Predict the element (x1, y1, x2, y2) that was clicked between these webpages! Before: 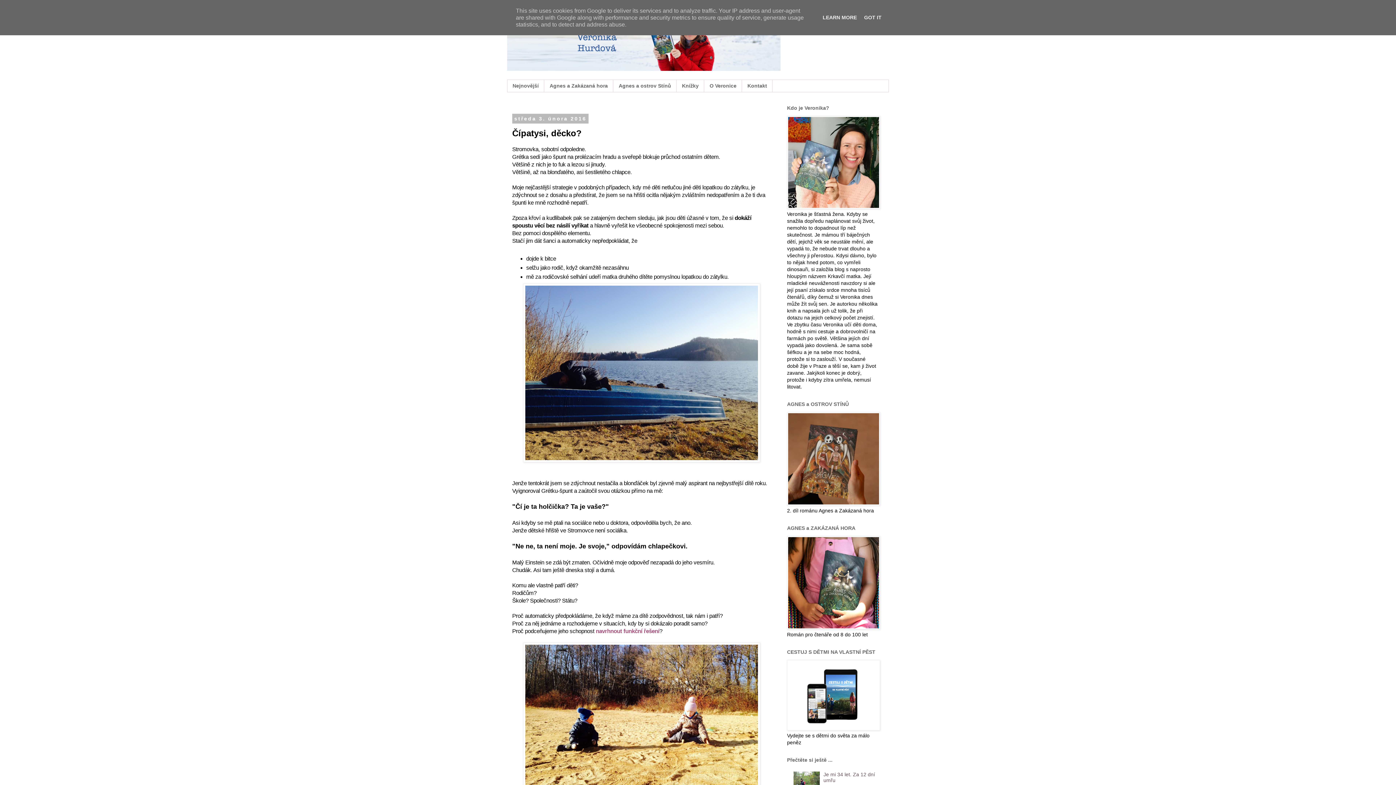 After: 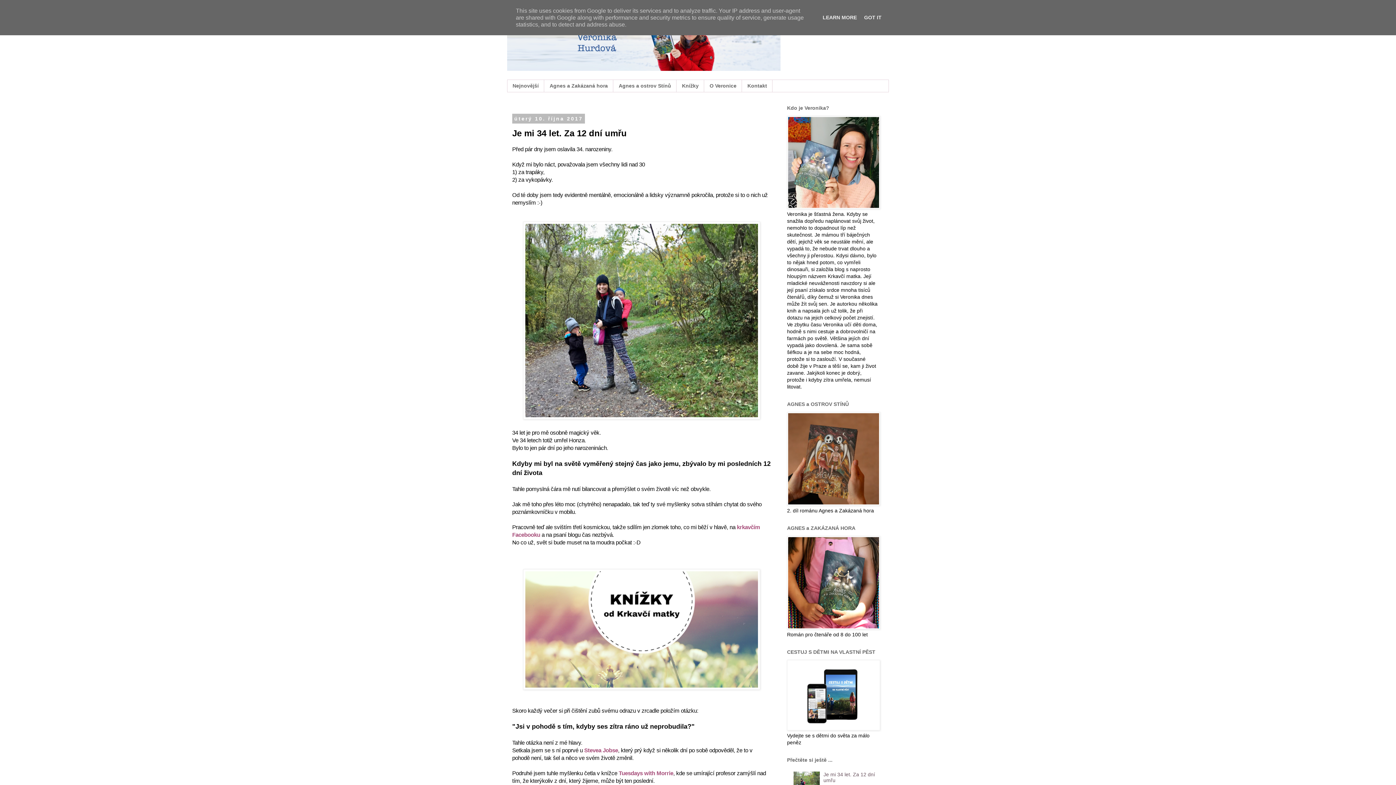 Action: bbox: (823, 771, 875, 783) label: Je mi 34 let. Za 12 dní umřu